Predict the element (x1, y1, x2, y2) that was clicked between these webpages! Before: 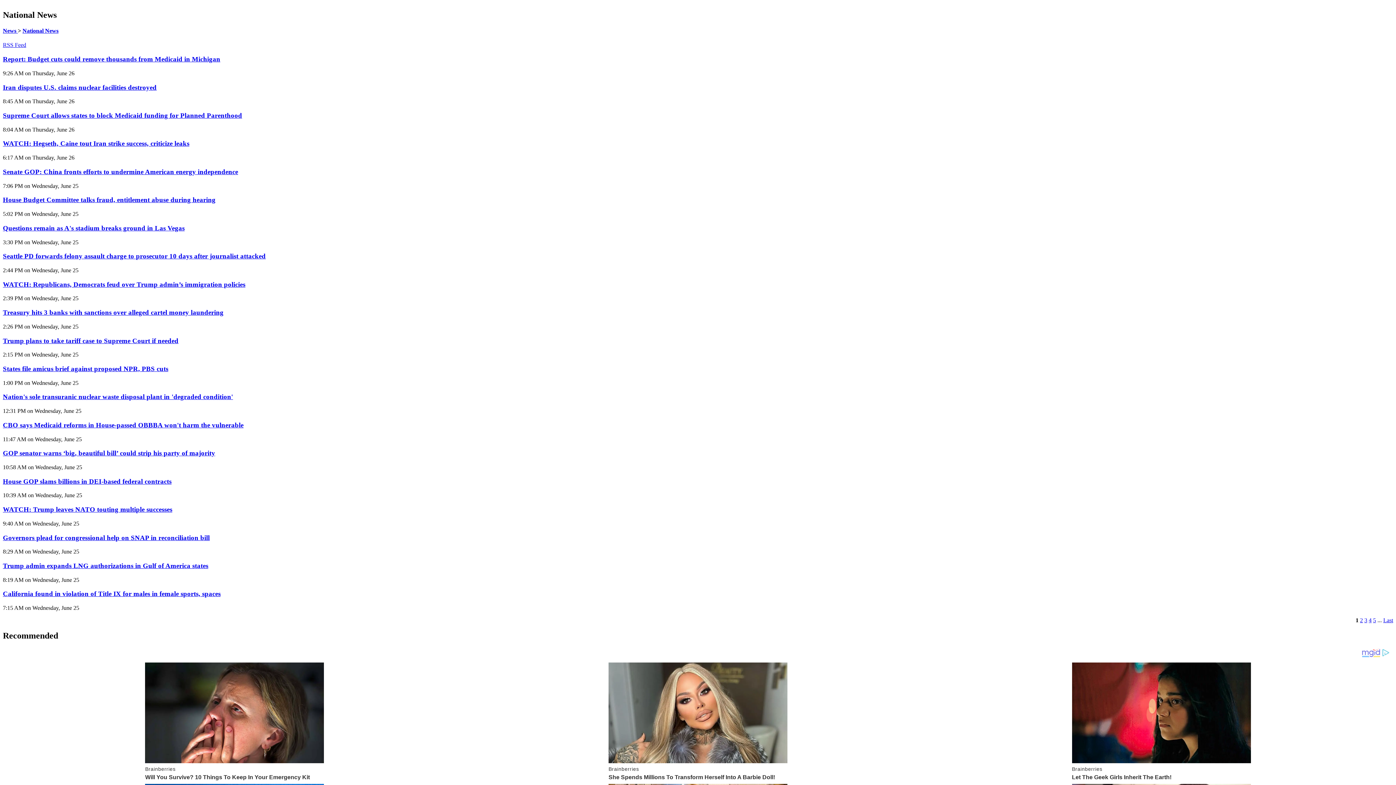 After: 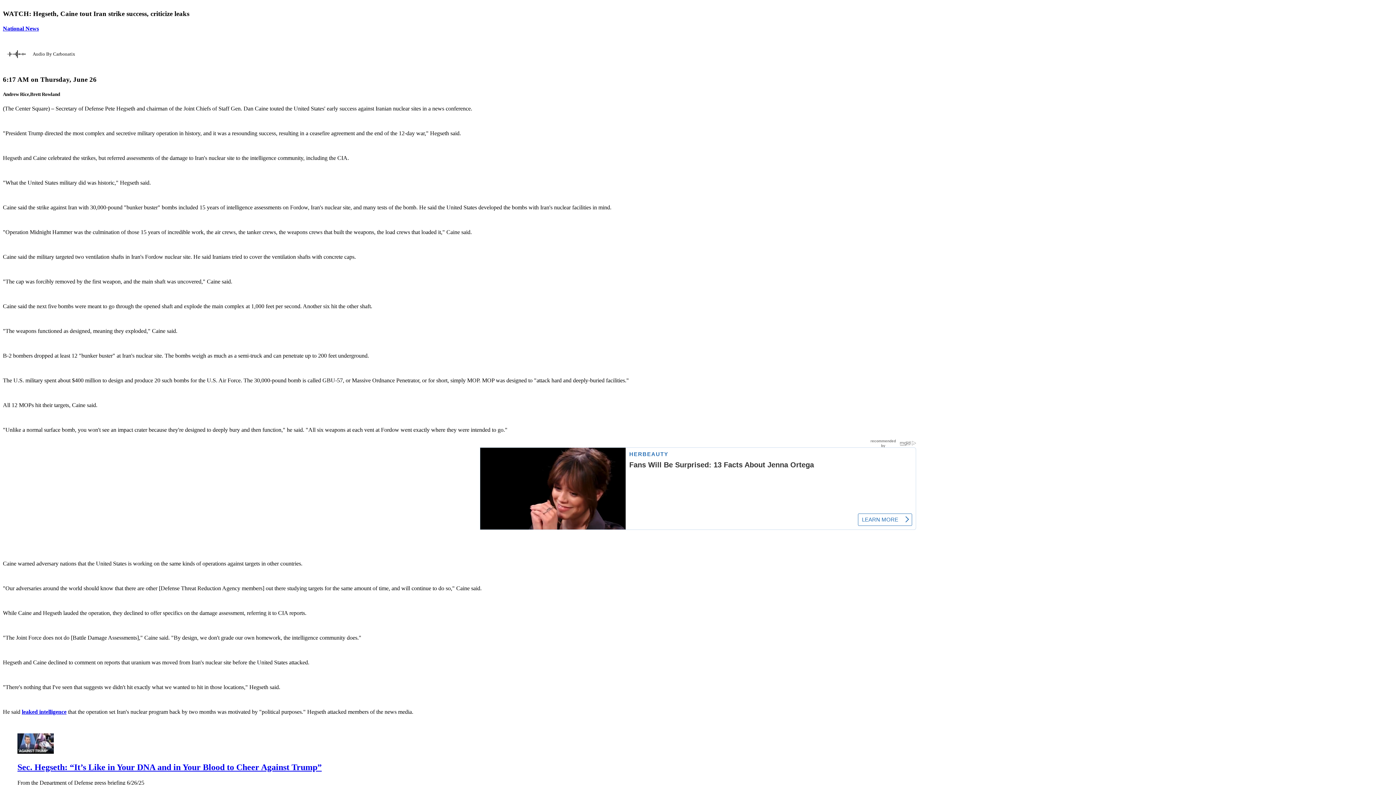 Action: label: WATCH: Hegseth, Caine tout Iran strike success, criticize leaks bbox: (2, 139, 189, 147)